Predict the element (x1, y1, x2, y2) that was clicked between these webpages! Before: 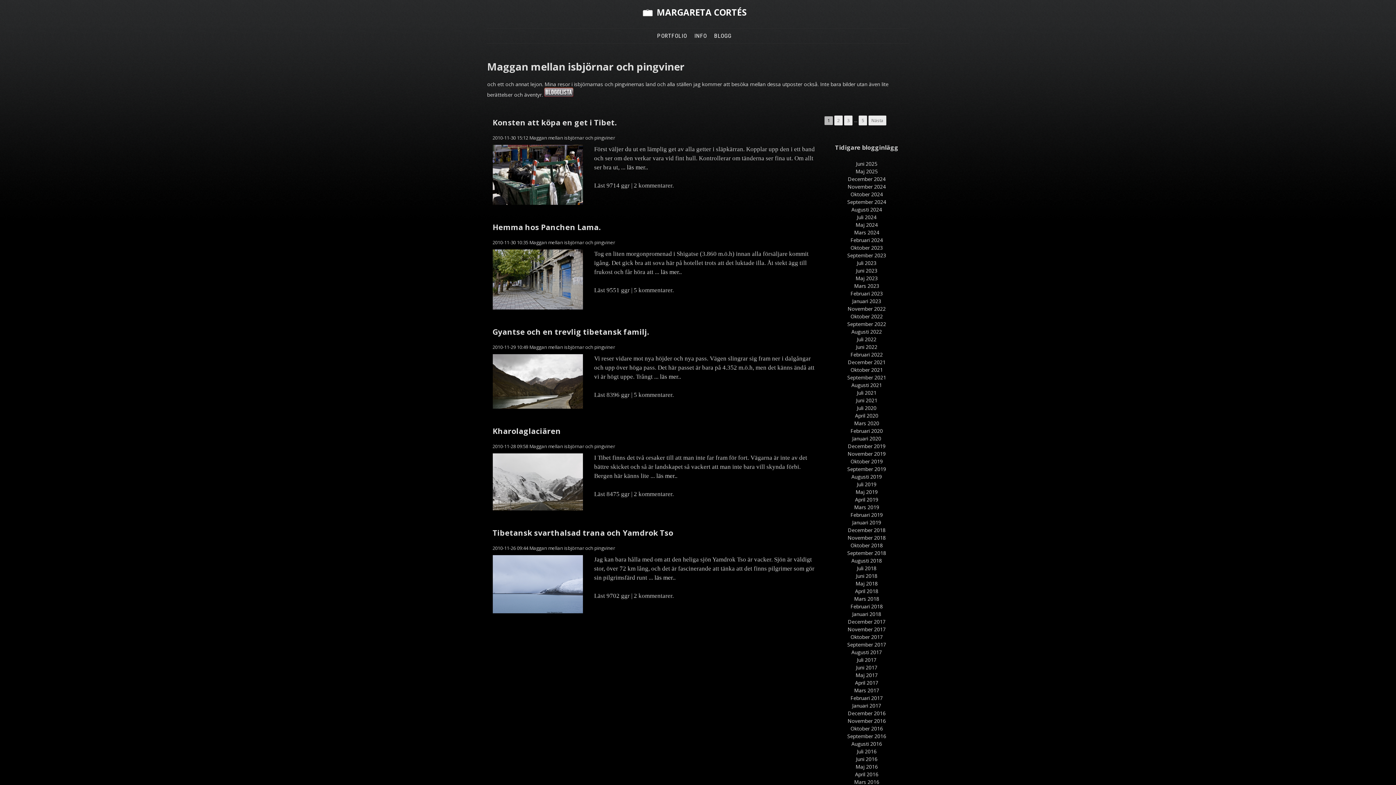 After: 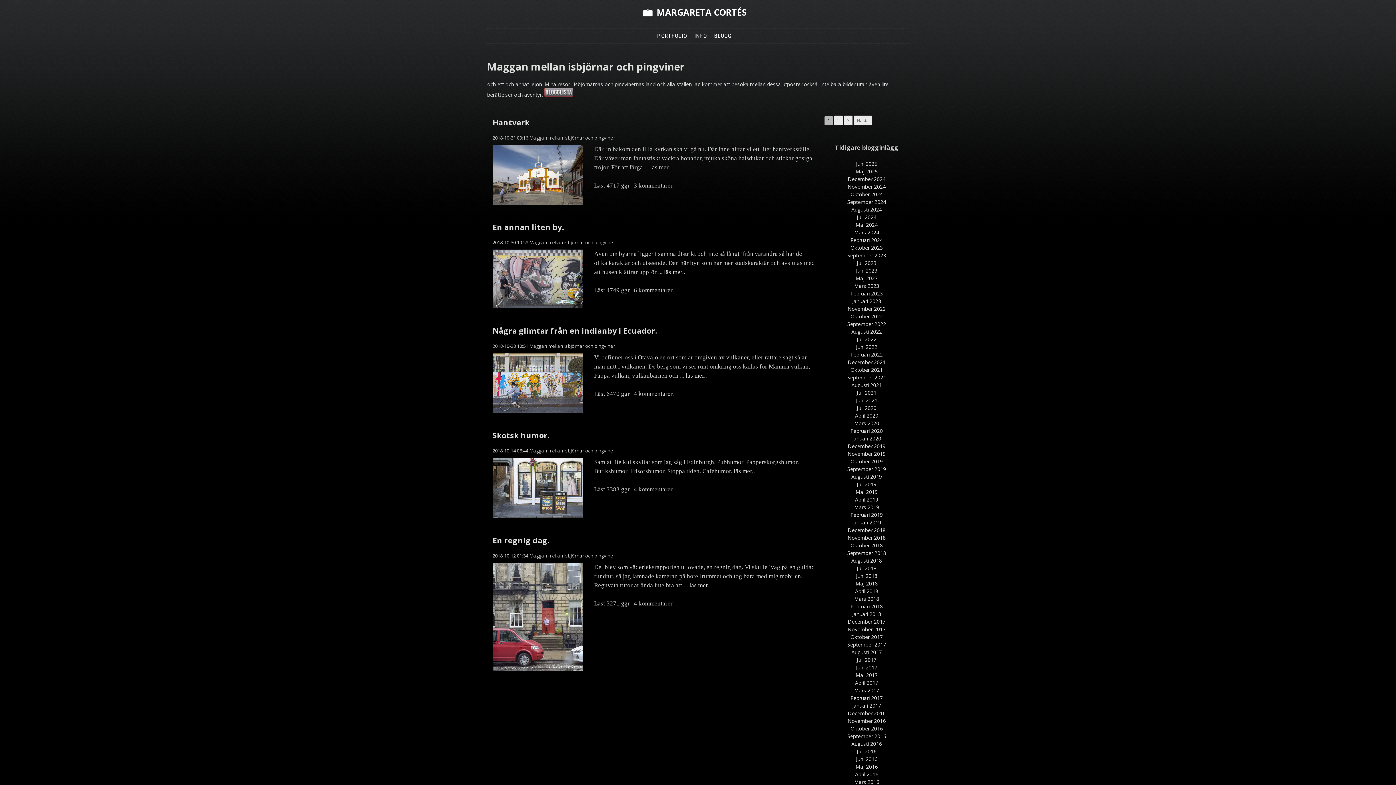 Action: bbox: (850, 542, 883, 549) label: Oktober 2018